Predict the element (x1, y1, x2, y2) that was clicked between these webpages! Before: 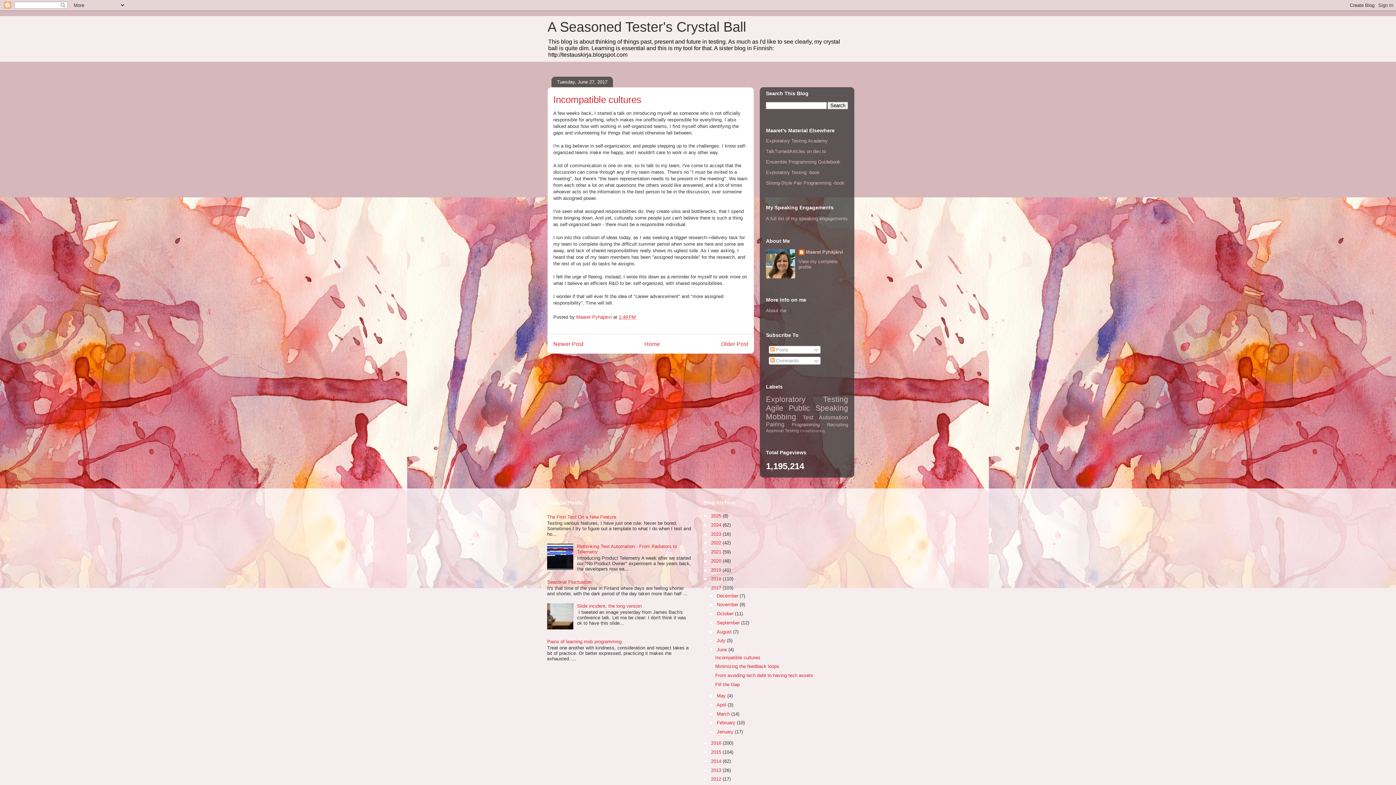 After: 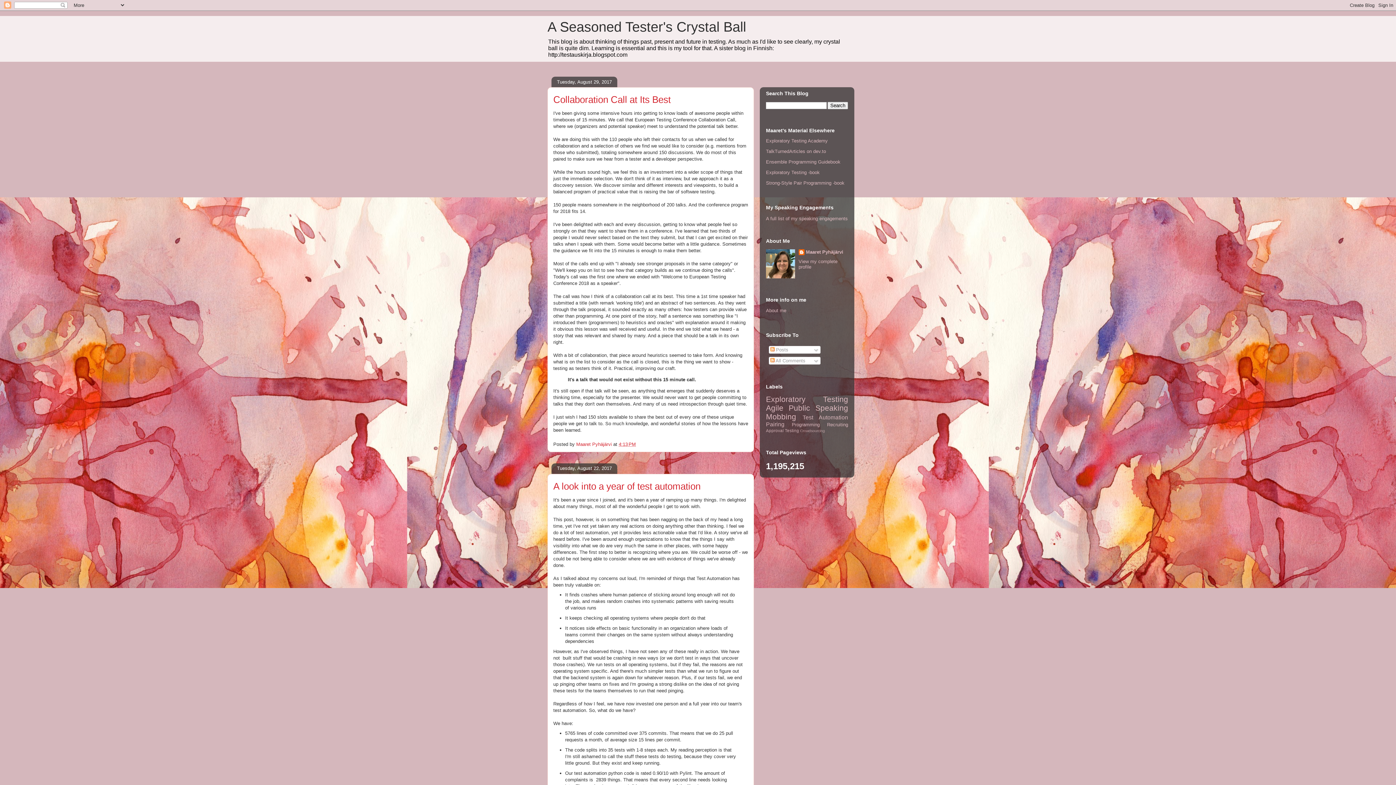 Action: bbox: (716, 629, 733, 634) label: August 